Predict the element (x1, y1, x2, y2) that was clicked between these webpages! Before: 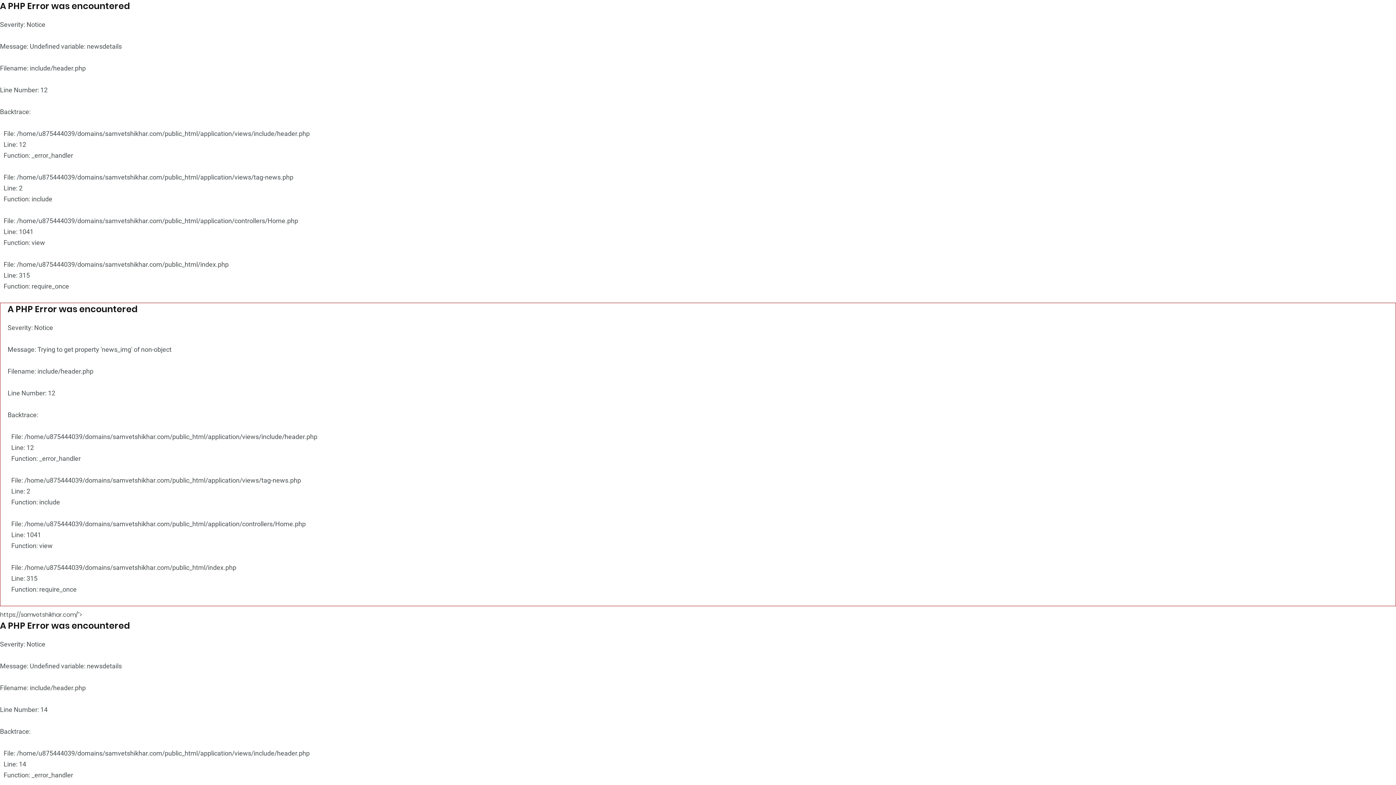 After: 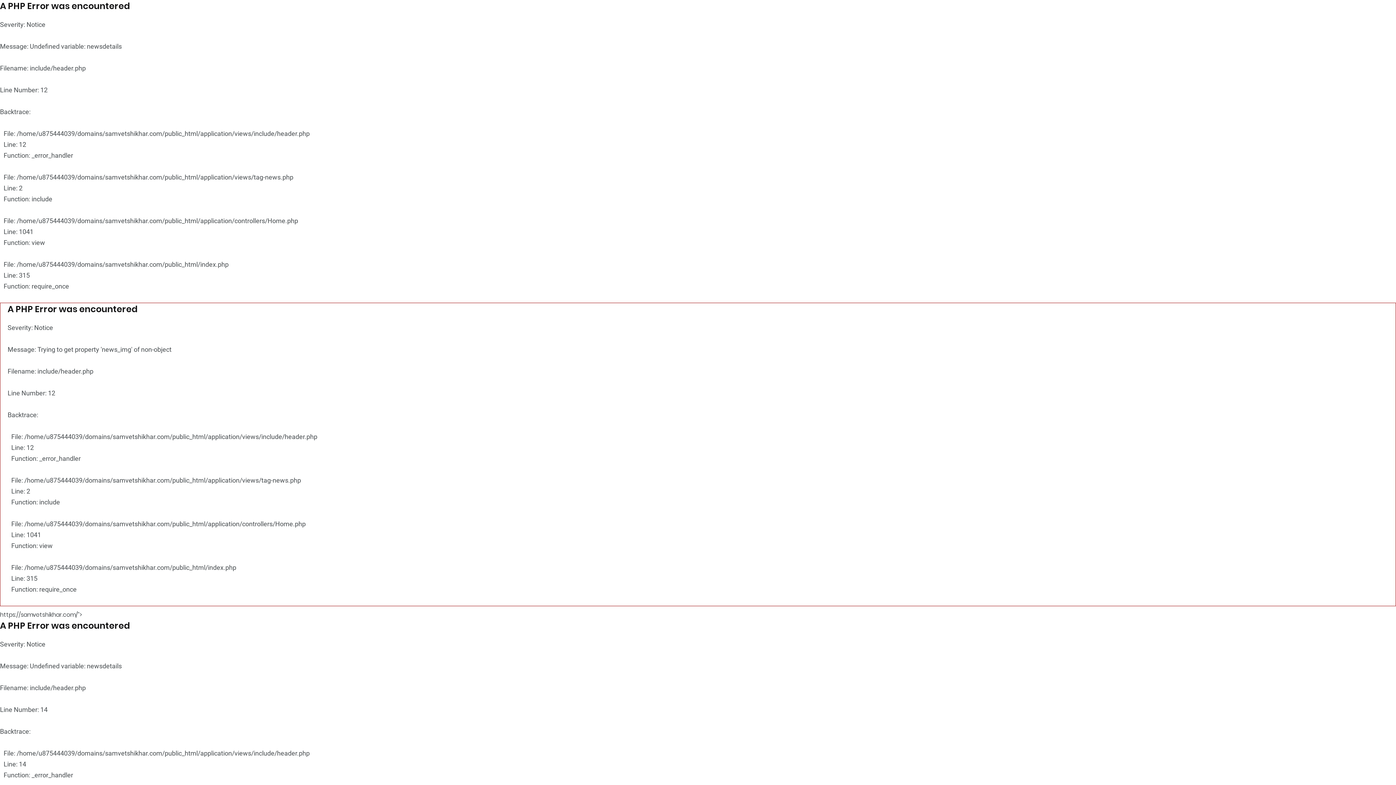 Action: bbox: (1246, 760, 1250, 769)